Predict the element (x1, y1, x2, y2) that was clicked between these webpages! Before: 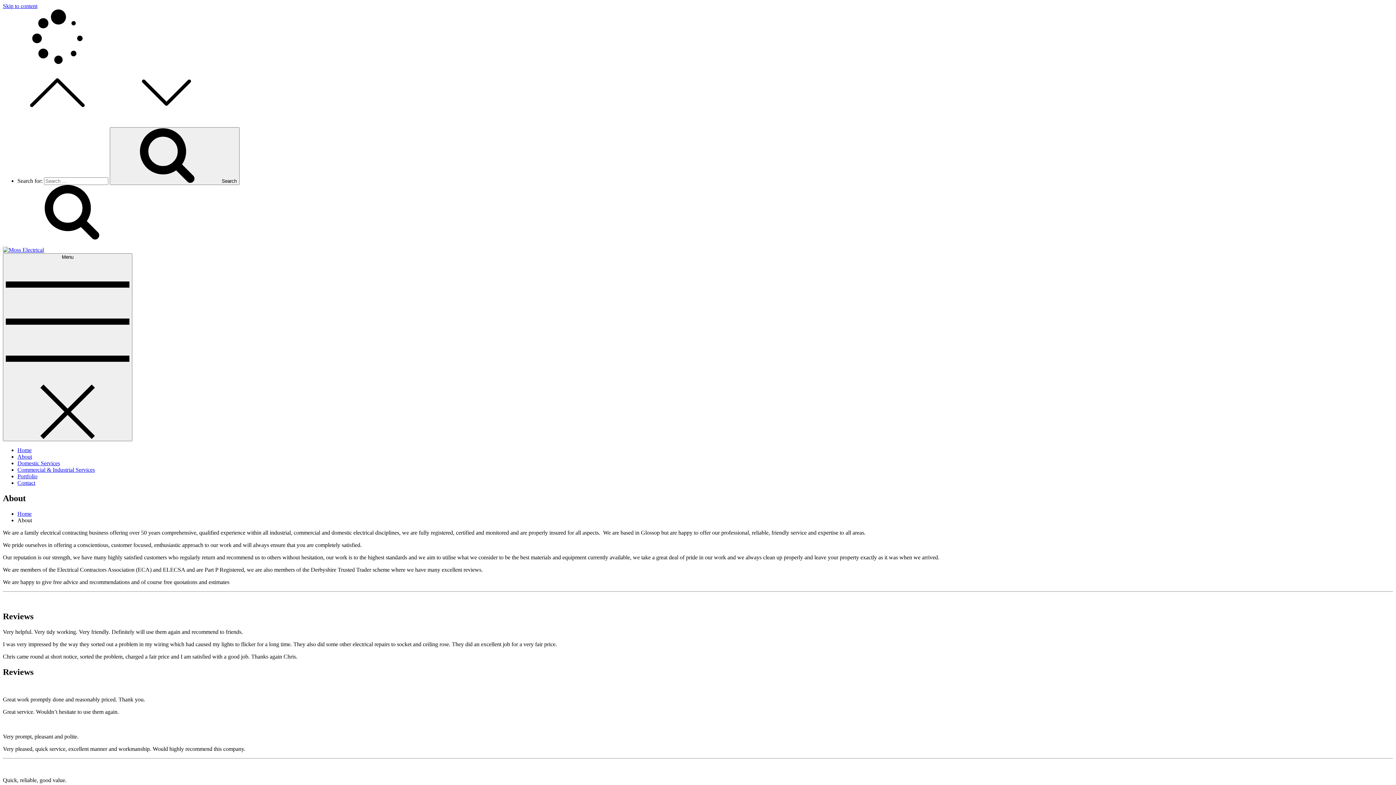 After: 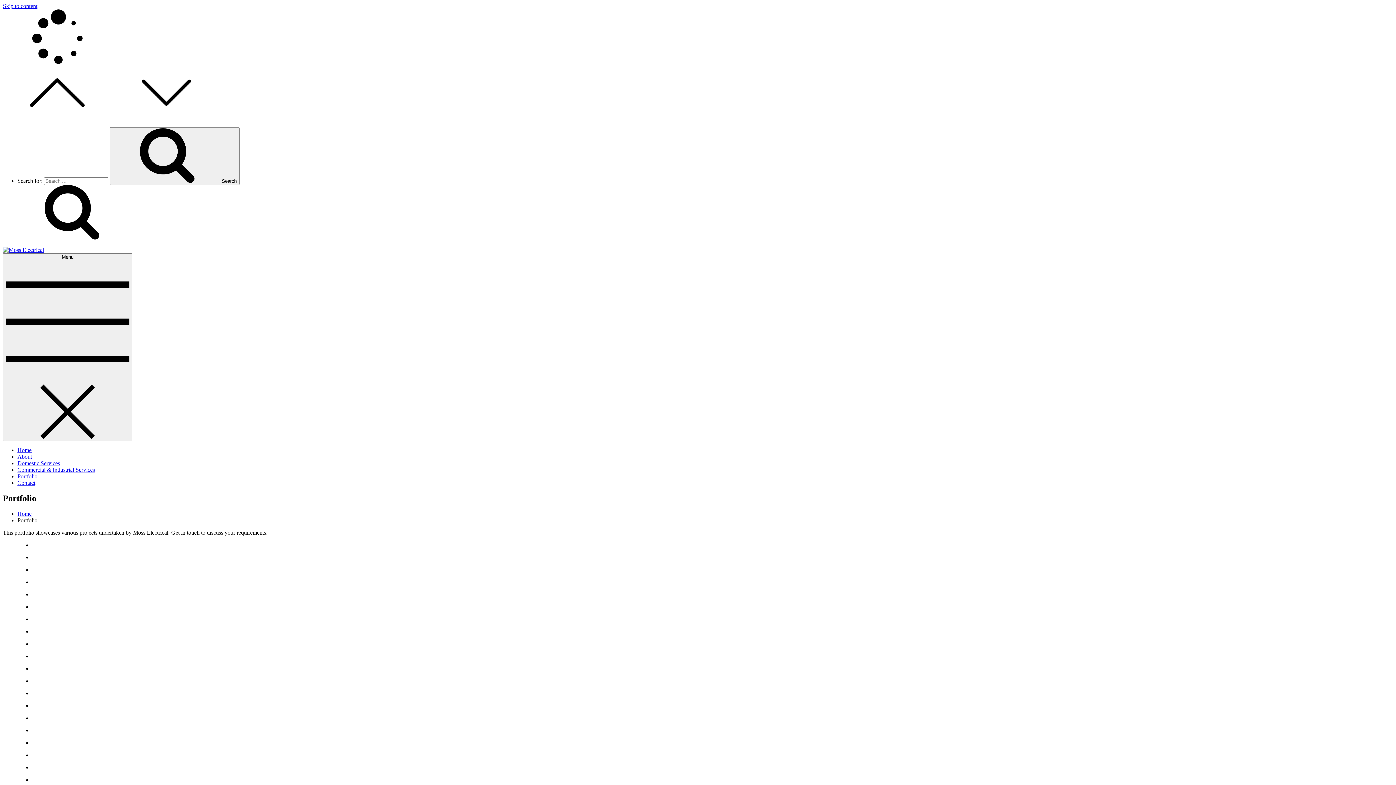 Action: bbox: (17, 473, 37, 479) label: Portfolio